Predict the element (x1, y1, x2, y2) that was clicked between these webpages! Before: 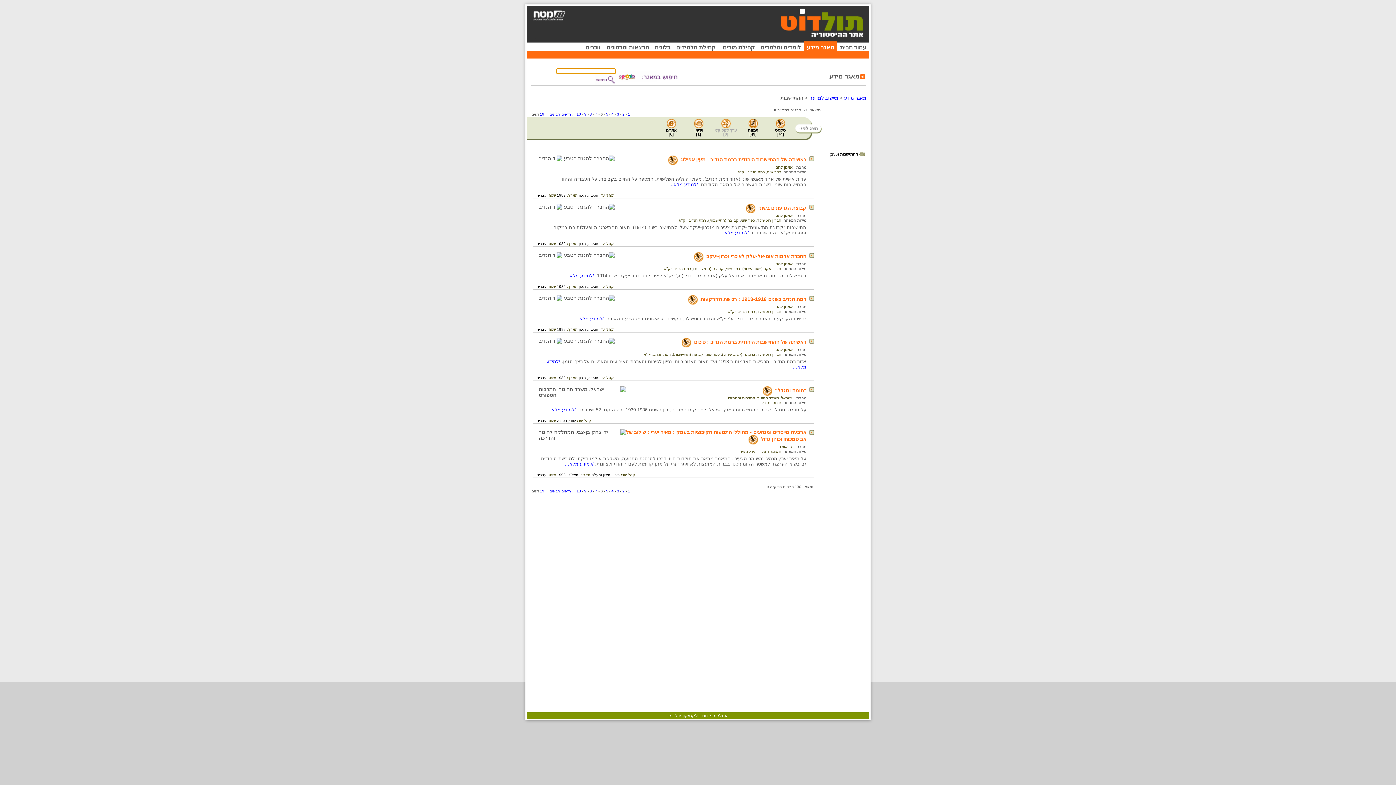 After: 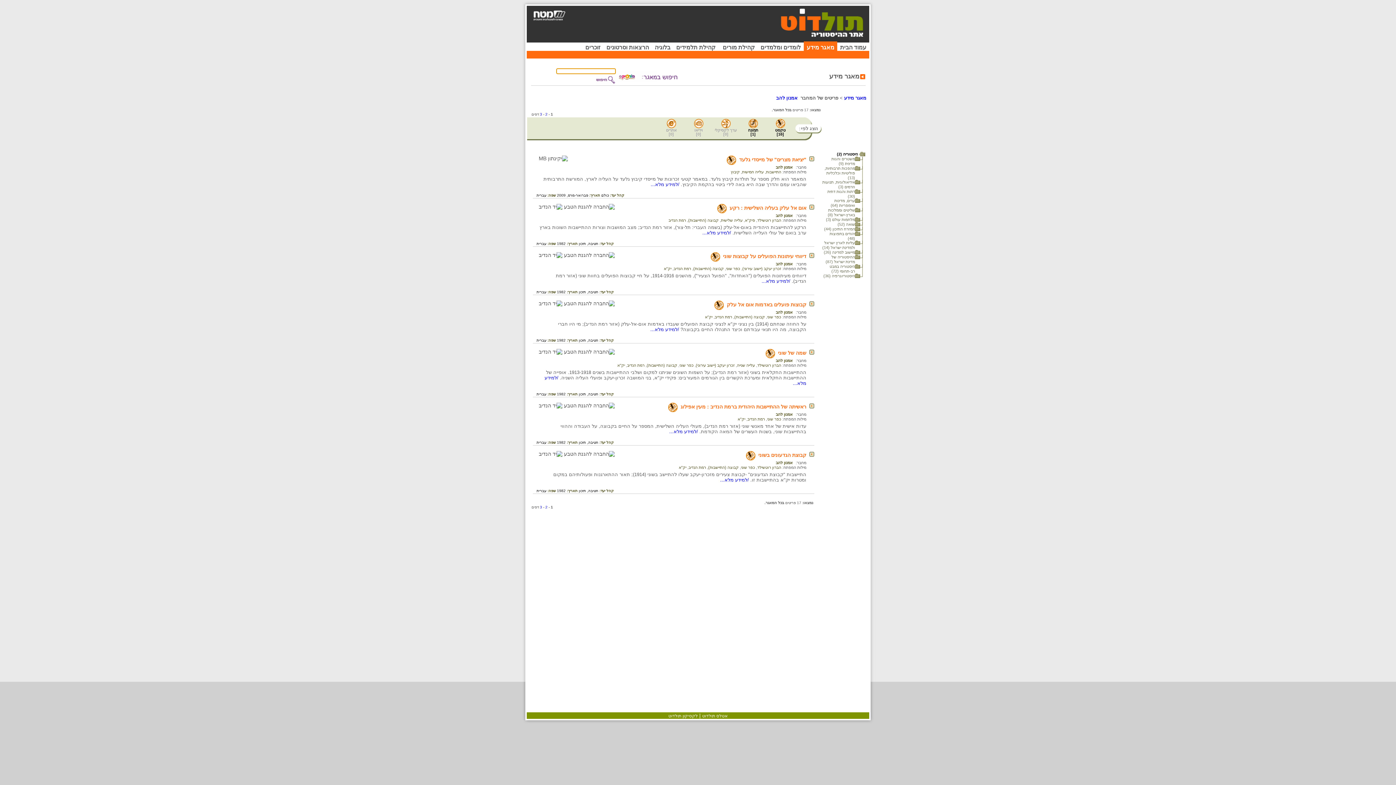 Action: bbox: (776, 261, 793, 266) label:  אמנון להב